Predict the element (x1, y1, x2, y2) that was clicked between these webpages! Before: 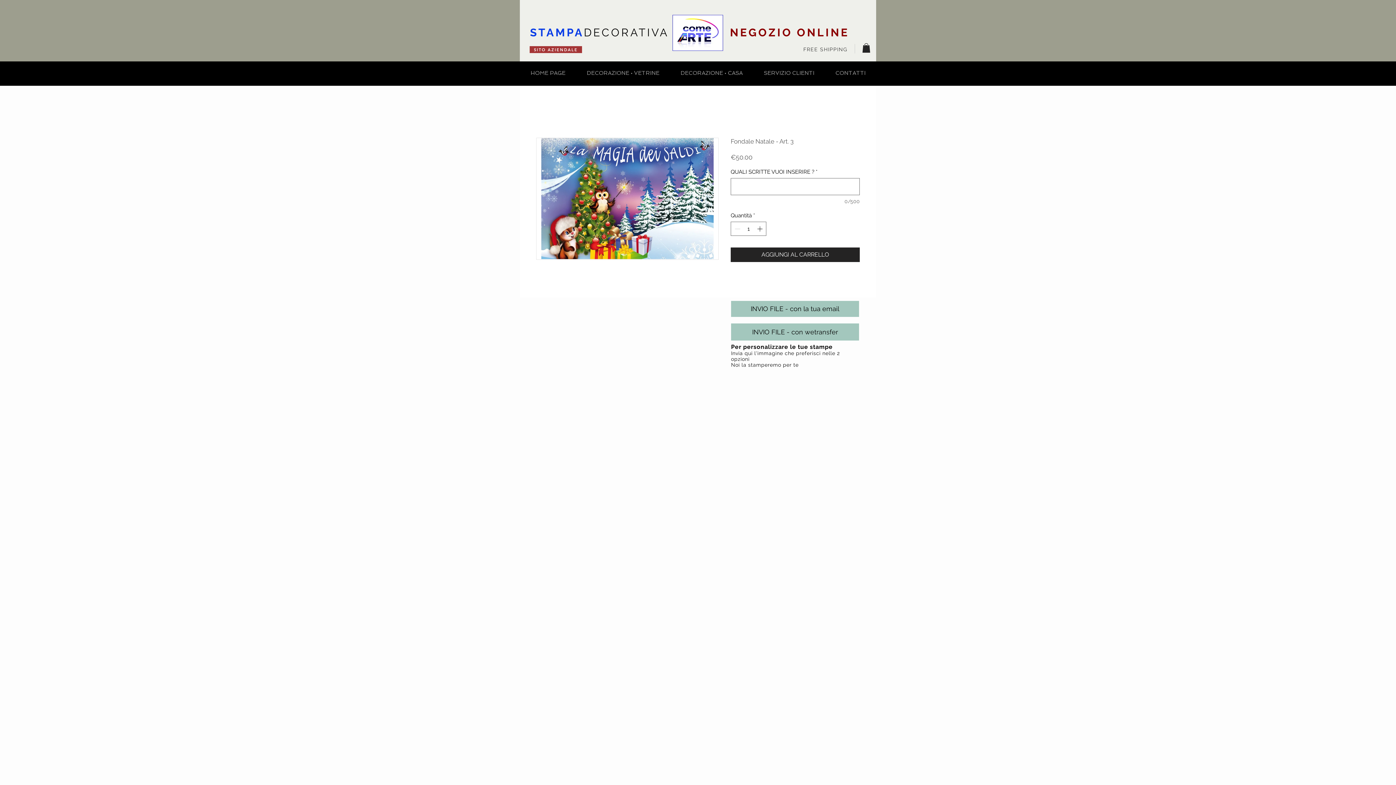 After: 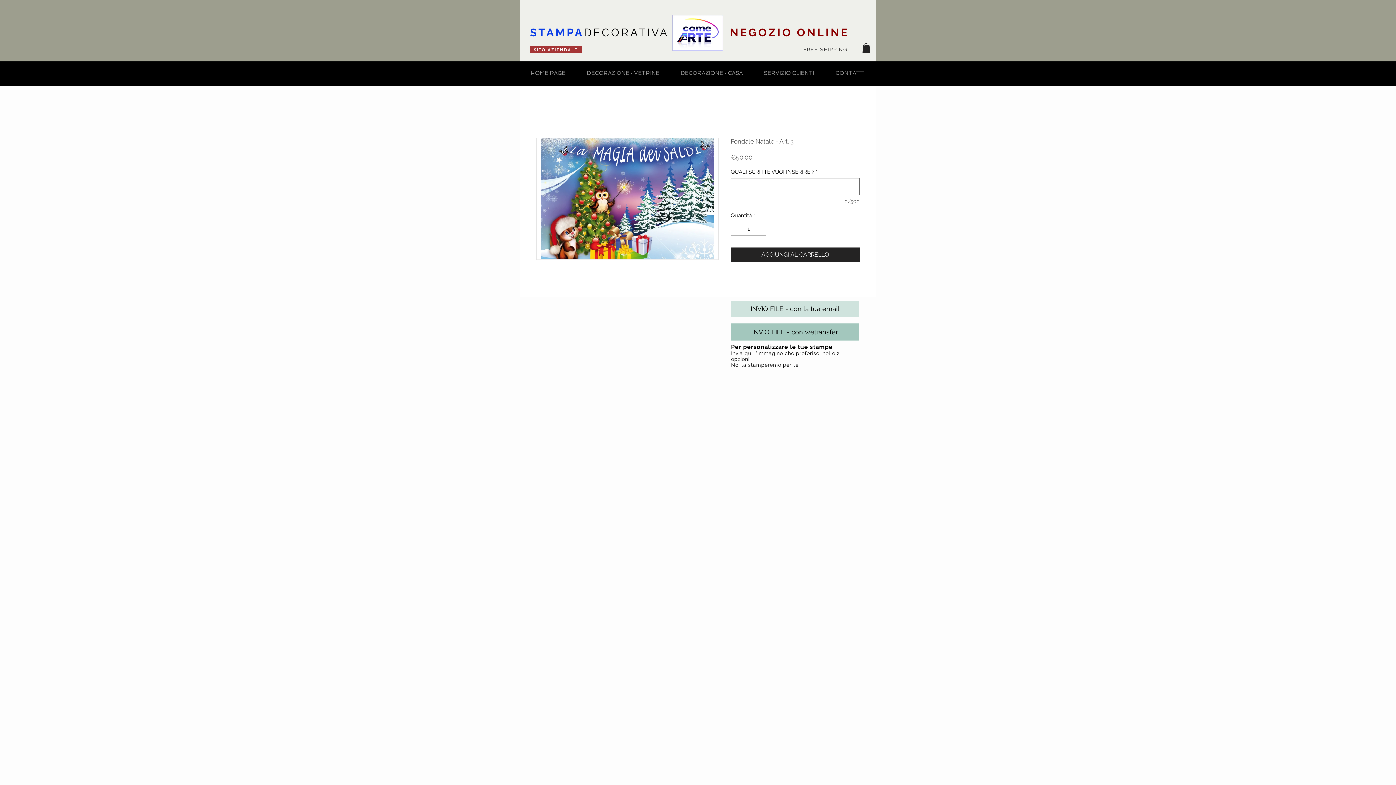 Action: bbox: (731, 300, 859, 316) label: INVIO FILE - con la tua email